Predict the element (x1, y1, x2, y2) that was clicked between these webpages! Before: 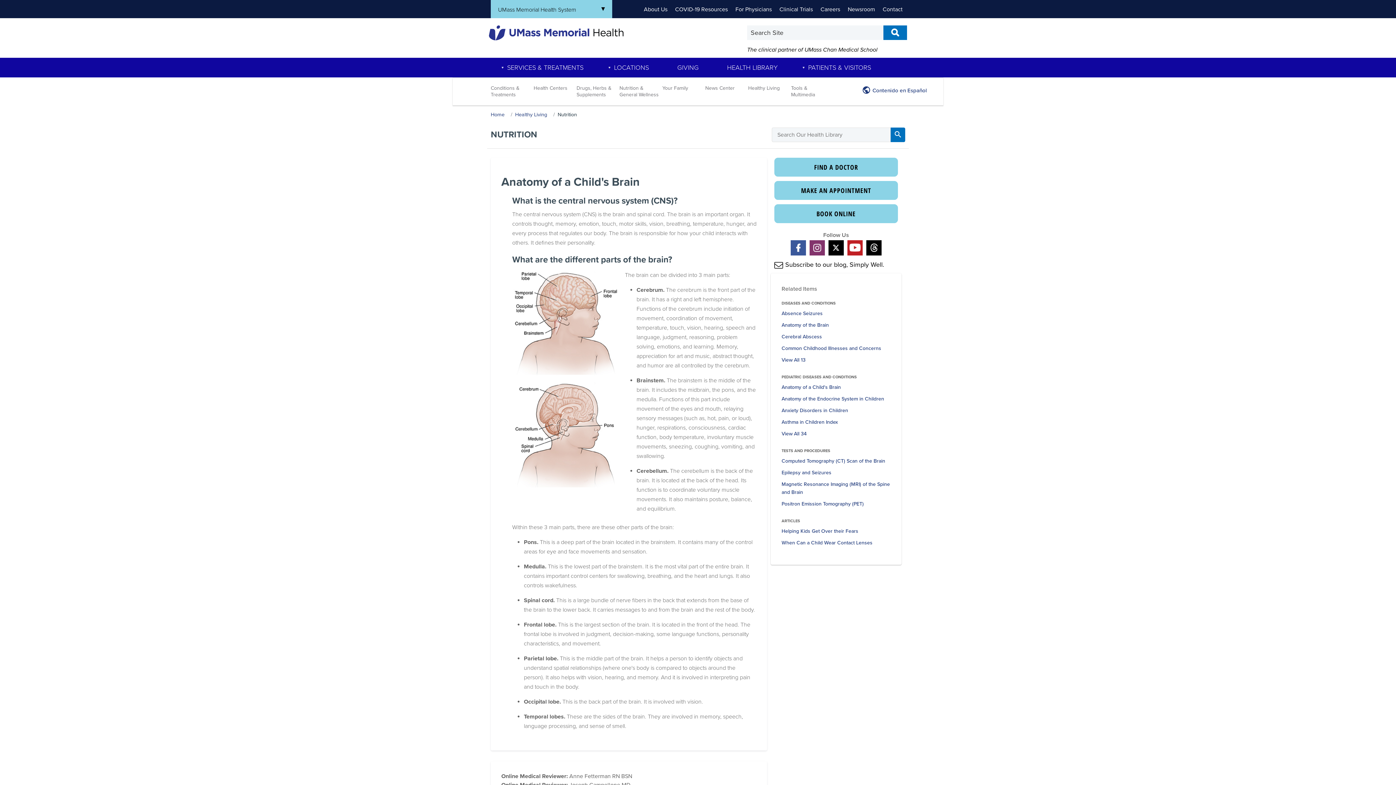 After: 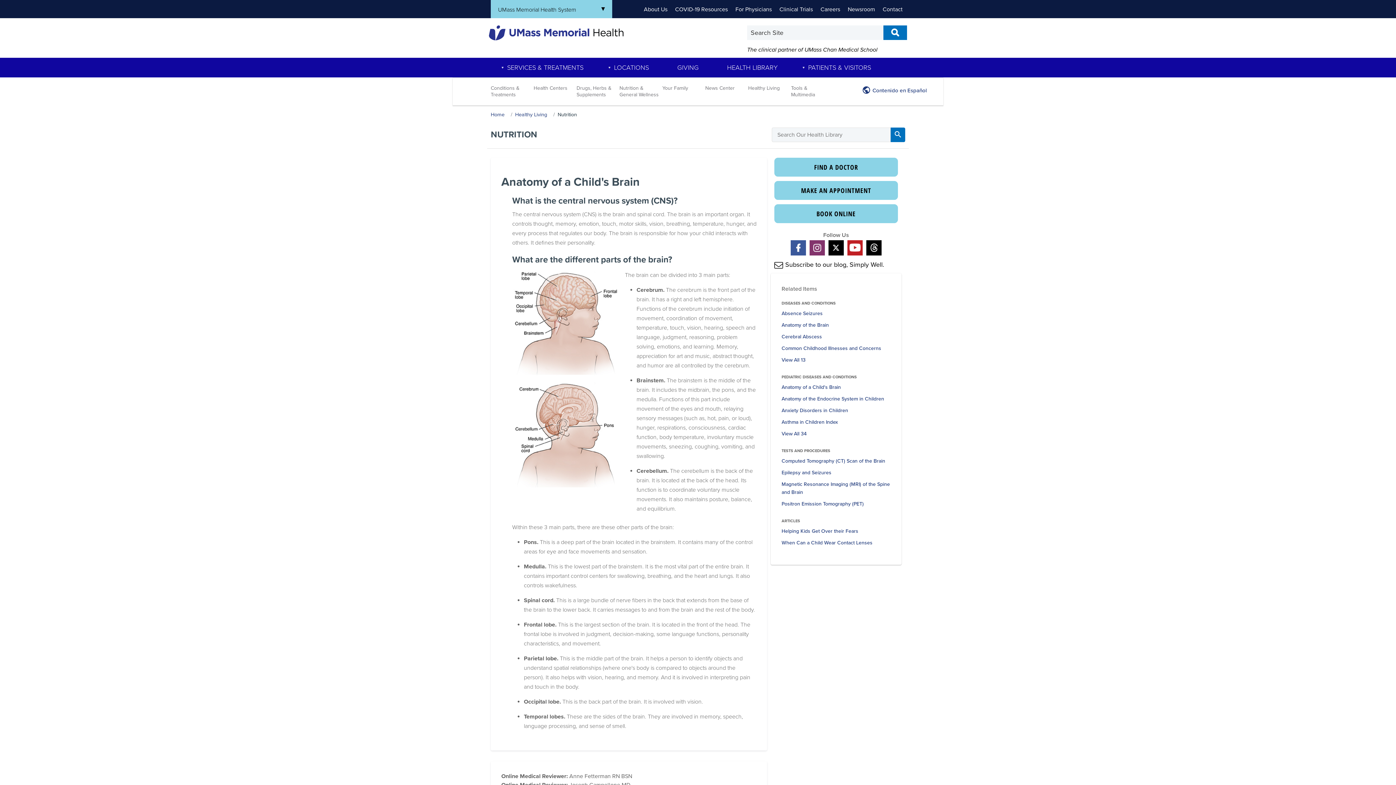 Action: bbox: (808, 243, 826, 251)